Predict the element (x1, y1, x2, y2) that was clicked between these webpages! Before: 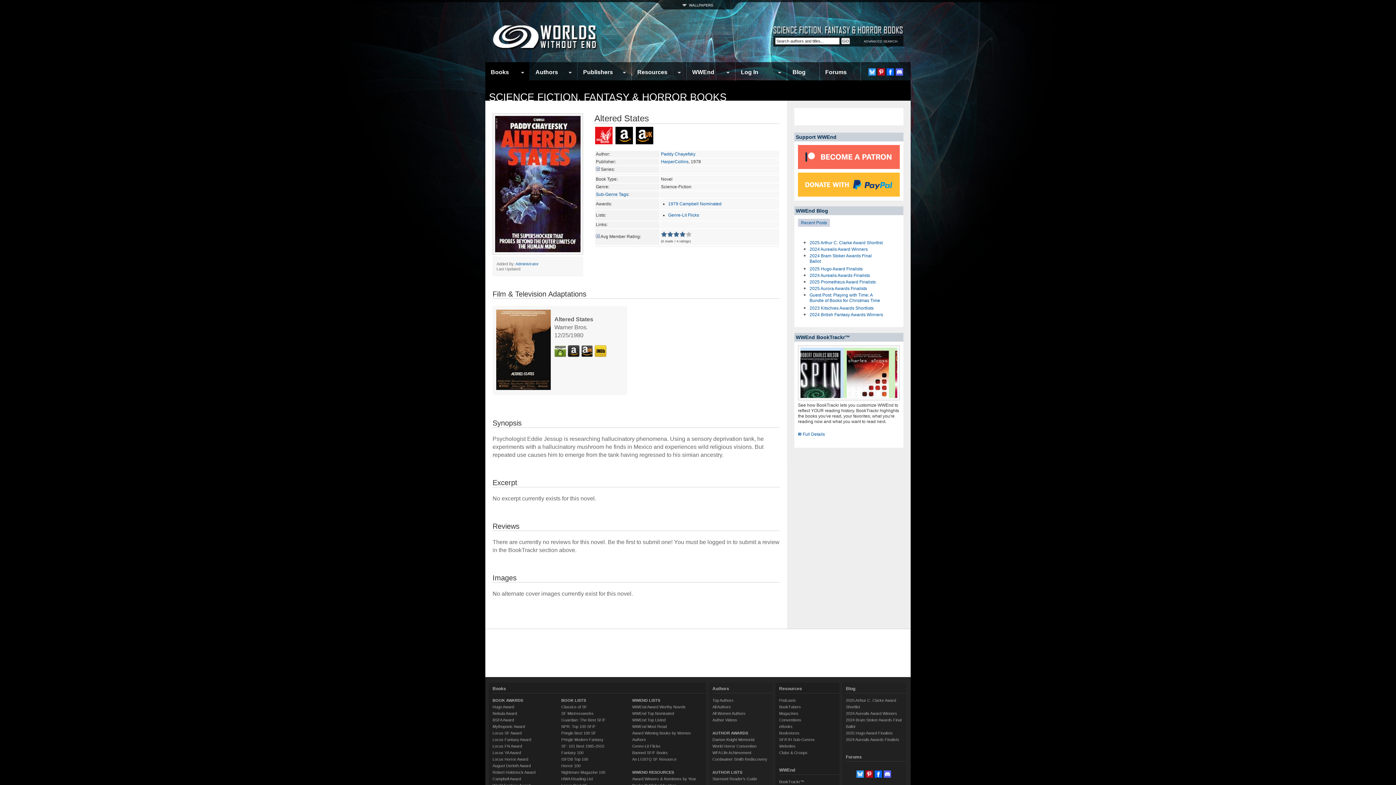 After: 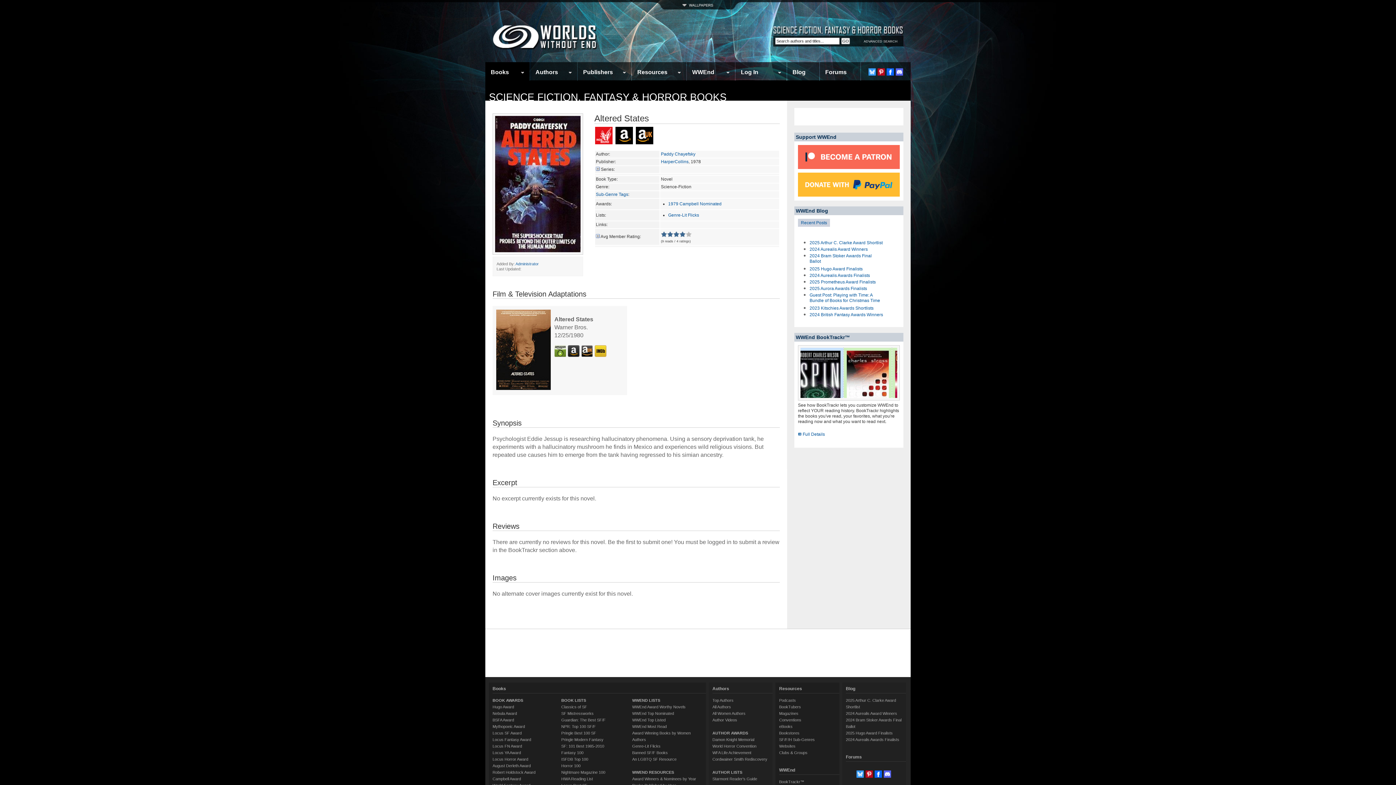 Action: bbox: (635, 139, 654, 146)